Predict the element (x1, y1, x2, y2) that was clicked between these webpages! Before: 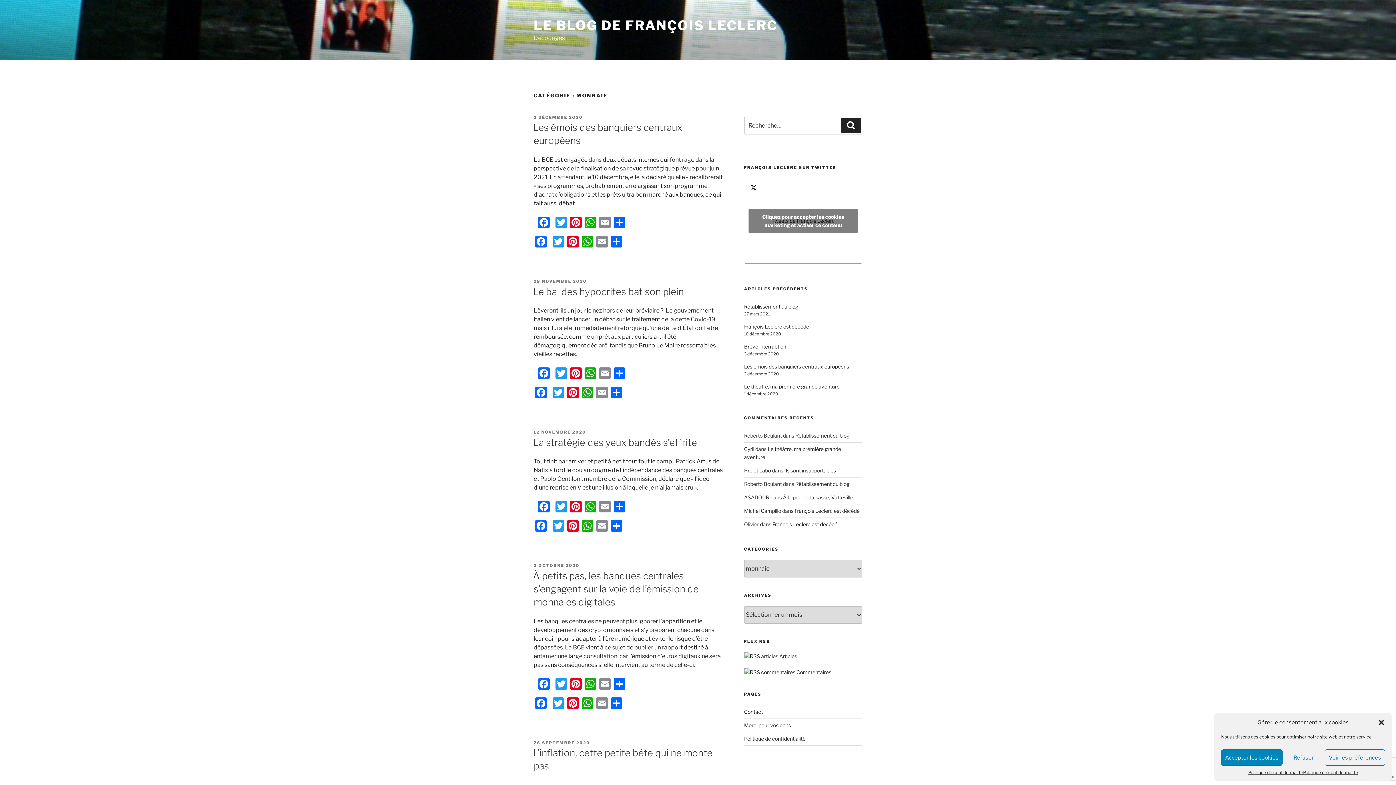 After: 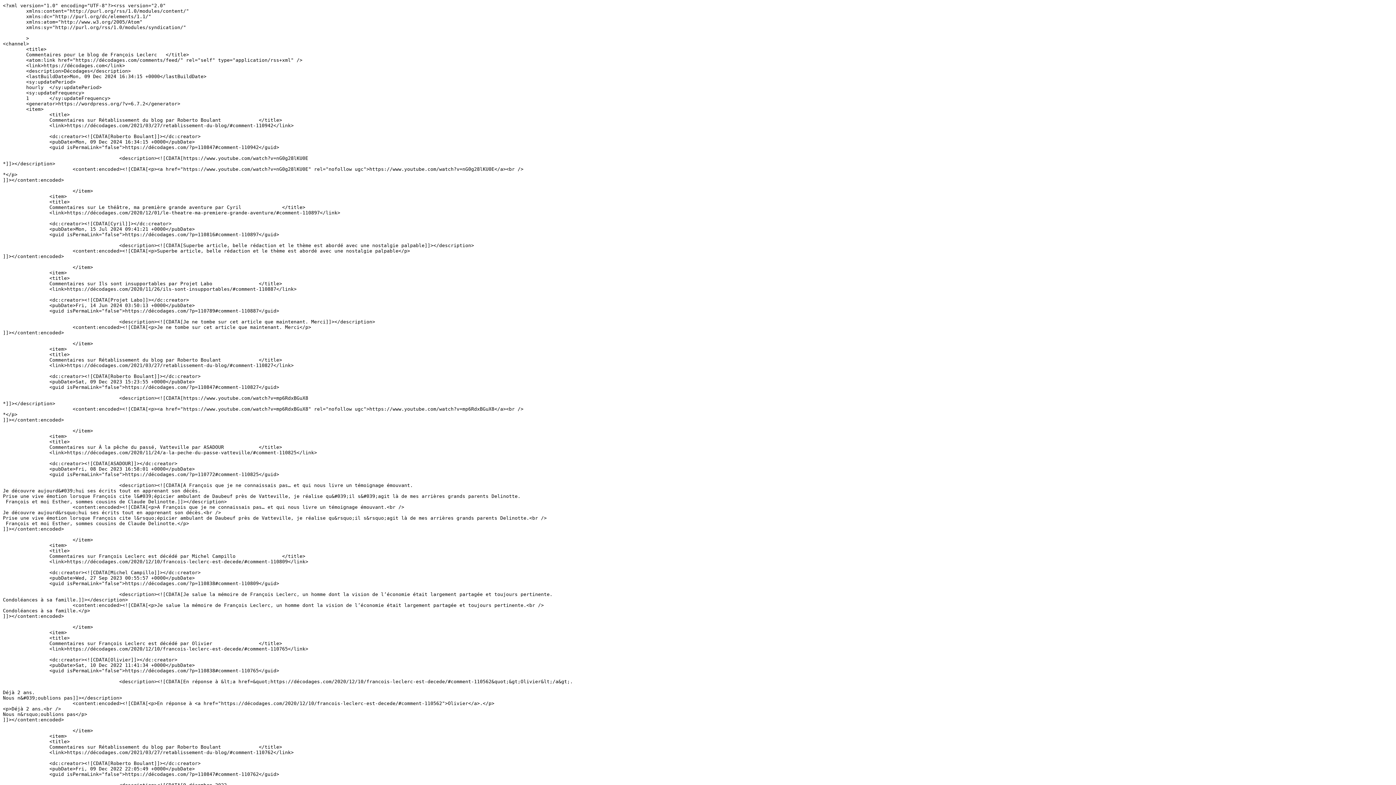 Action: bbox: (744, 669, 795, 675)